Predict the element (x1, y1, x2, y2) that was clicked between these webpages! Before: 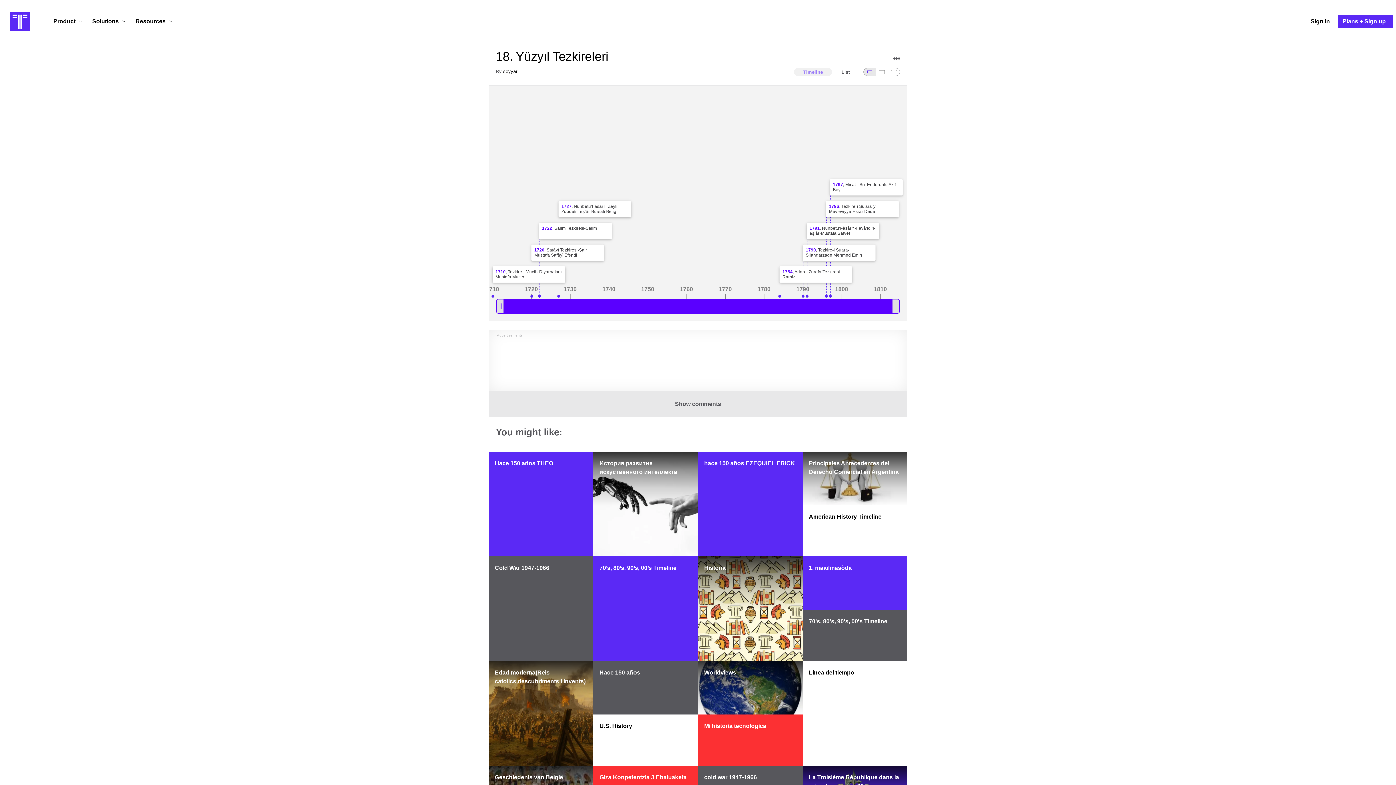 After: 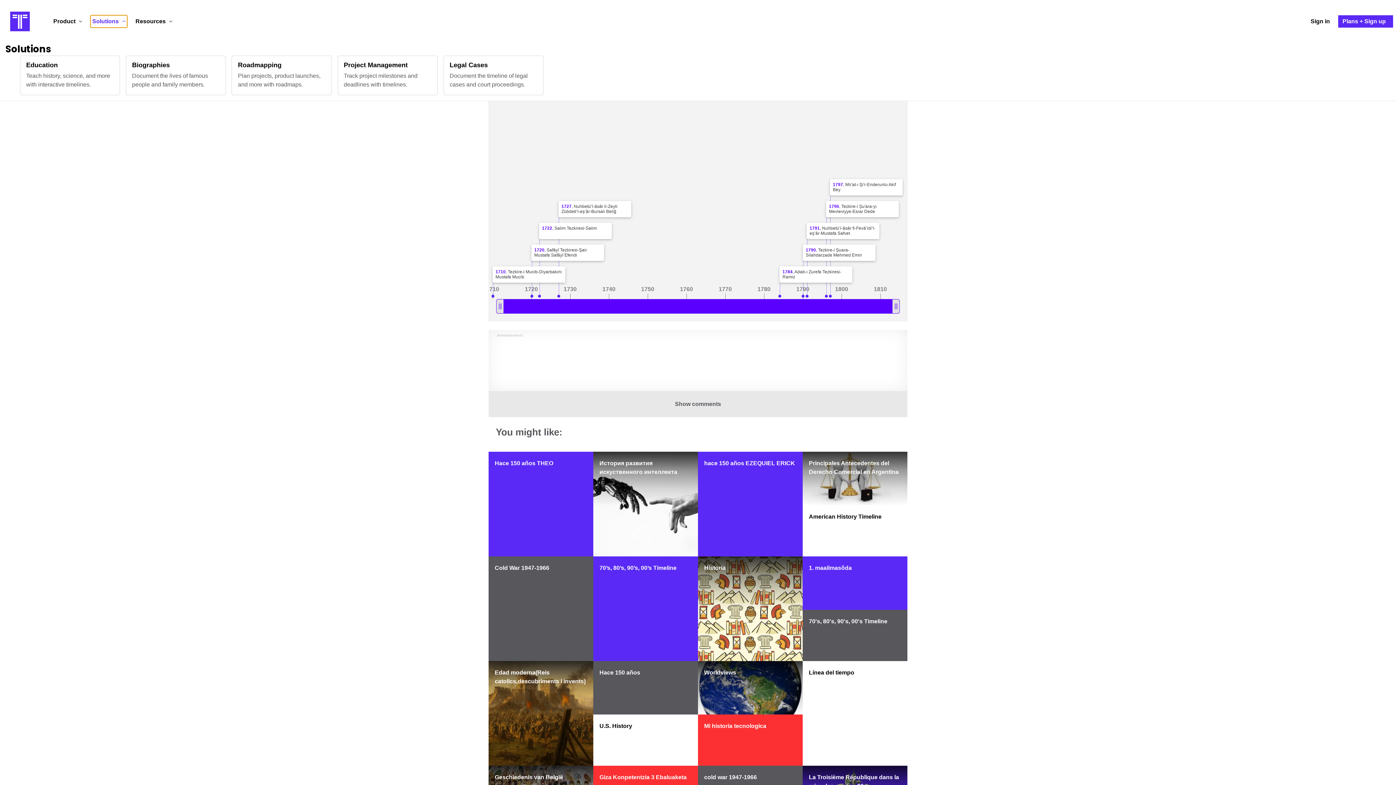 Action: label: Solutions  bbox: (90, 15, 127, 27)